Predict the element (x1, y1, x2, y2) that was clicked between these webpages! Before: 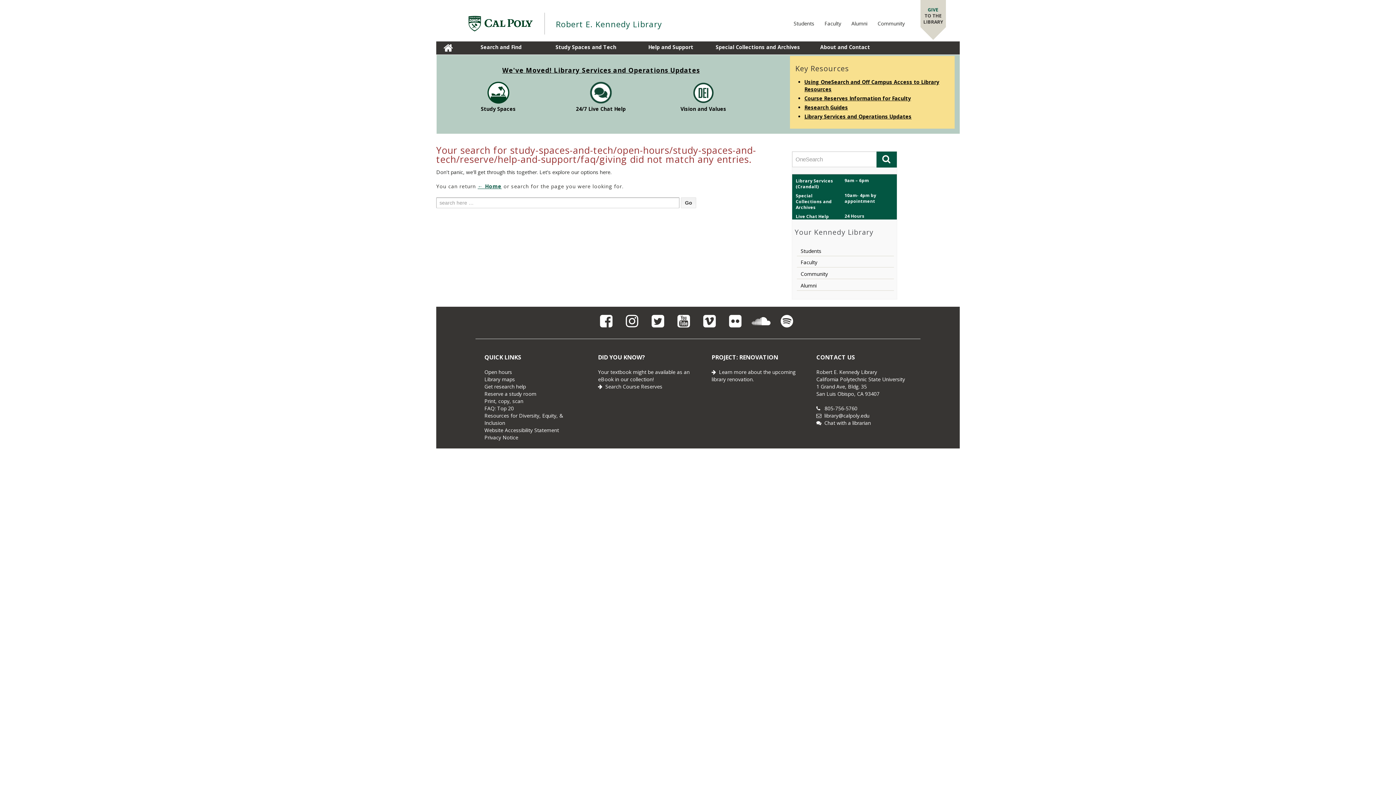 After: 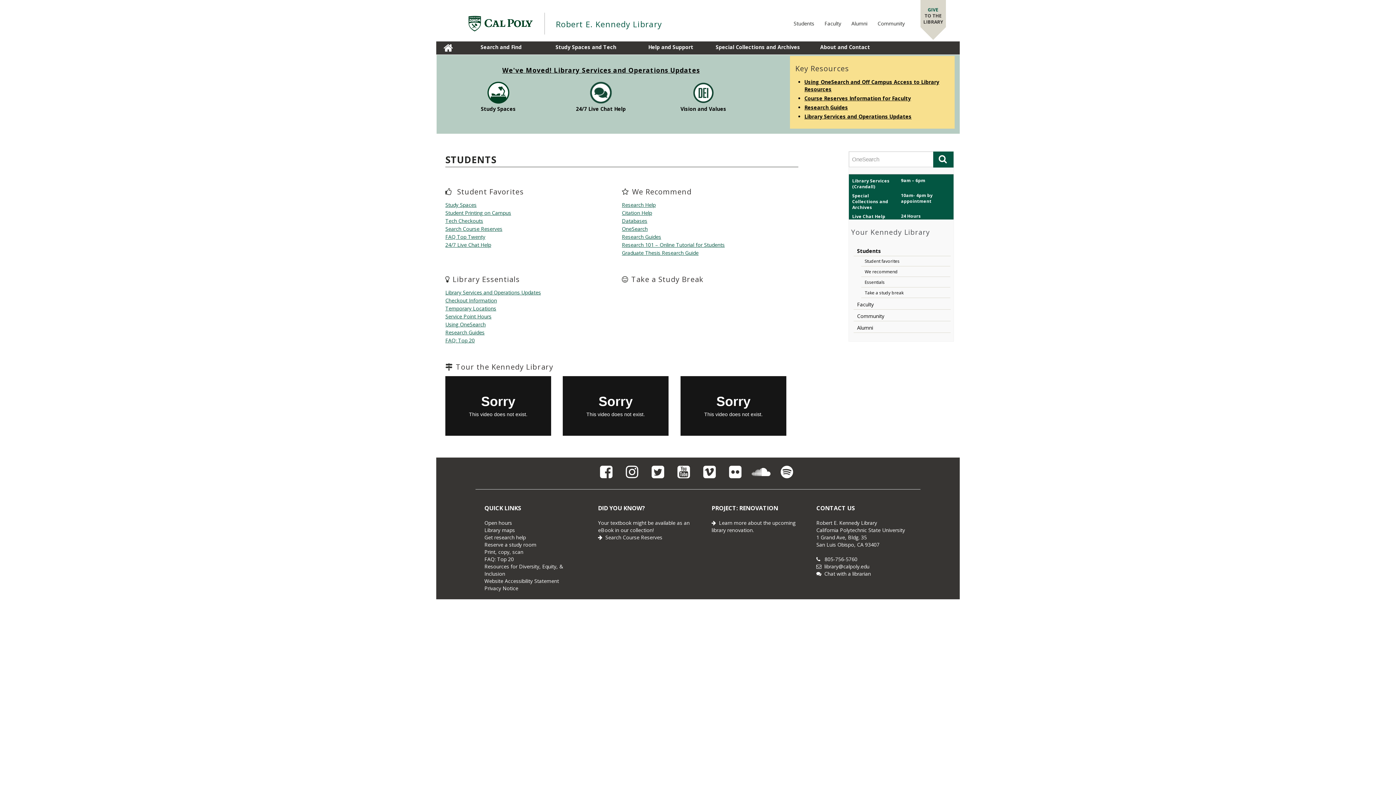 Action: bbox: (797, 246, 894, 256) label: Students